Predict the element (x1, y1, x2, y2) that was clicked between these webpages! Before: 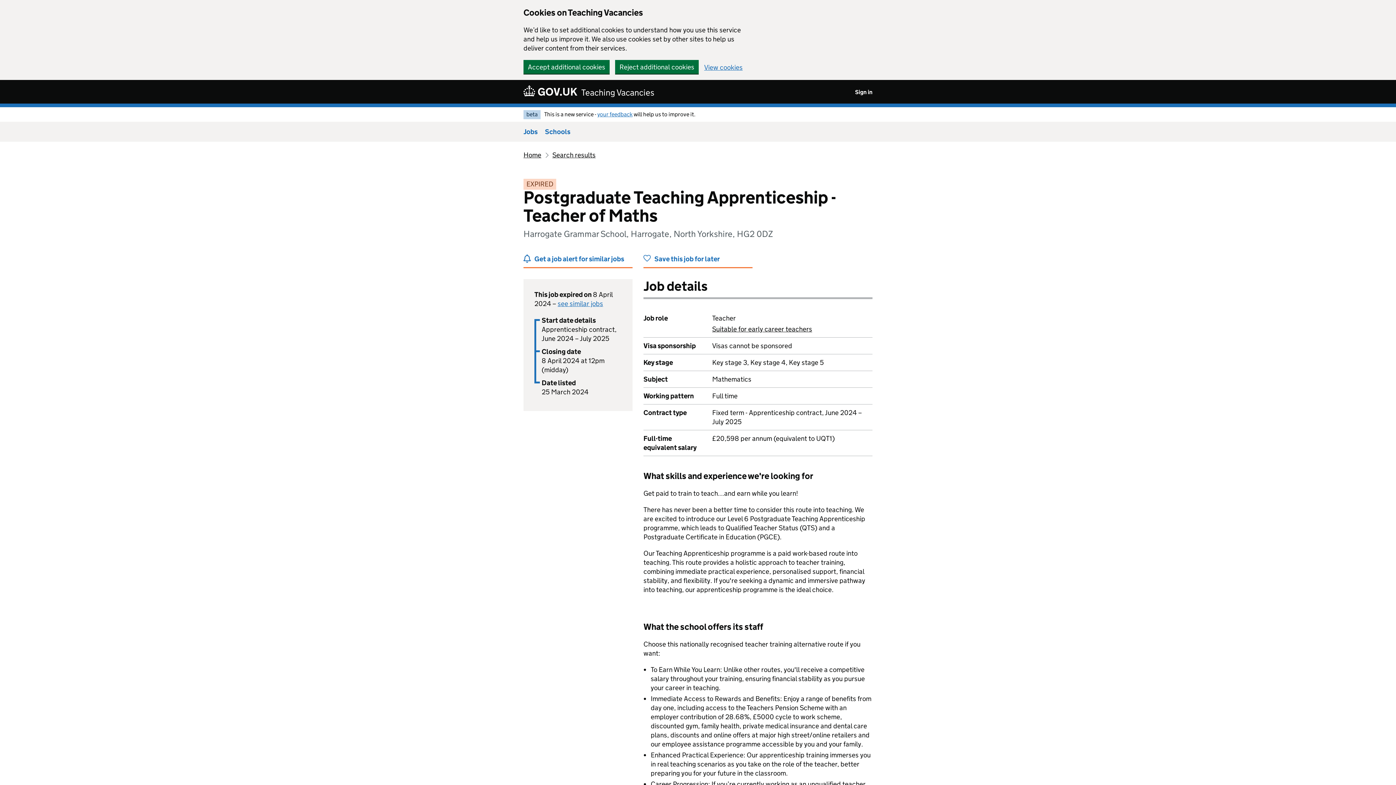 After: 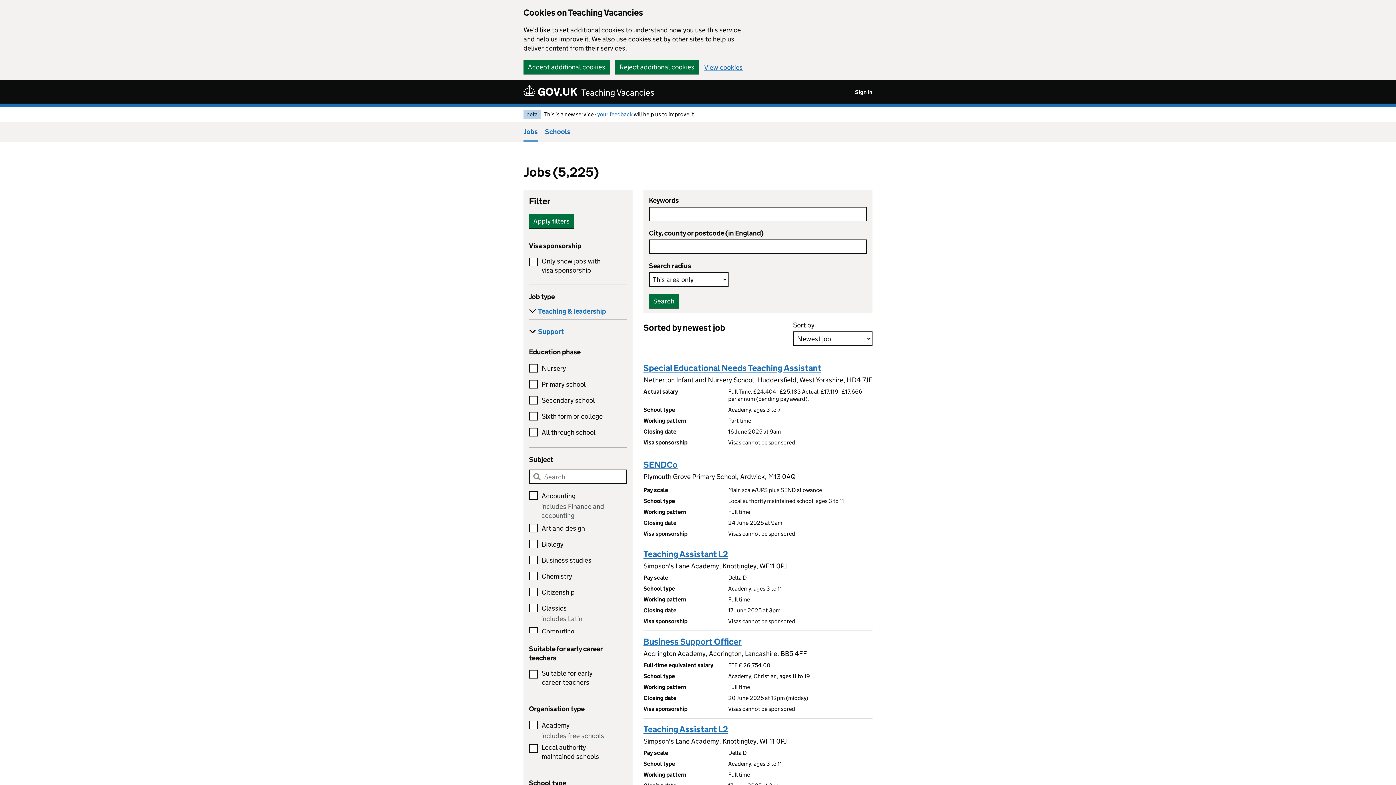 Action: bbox: (523, 121, 537, 141) label: Jobs